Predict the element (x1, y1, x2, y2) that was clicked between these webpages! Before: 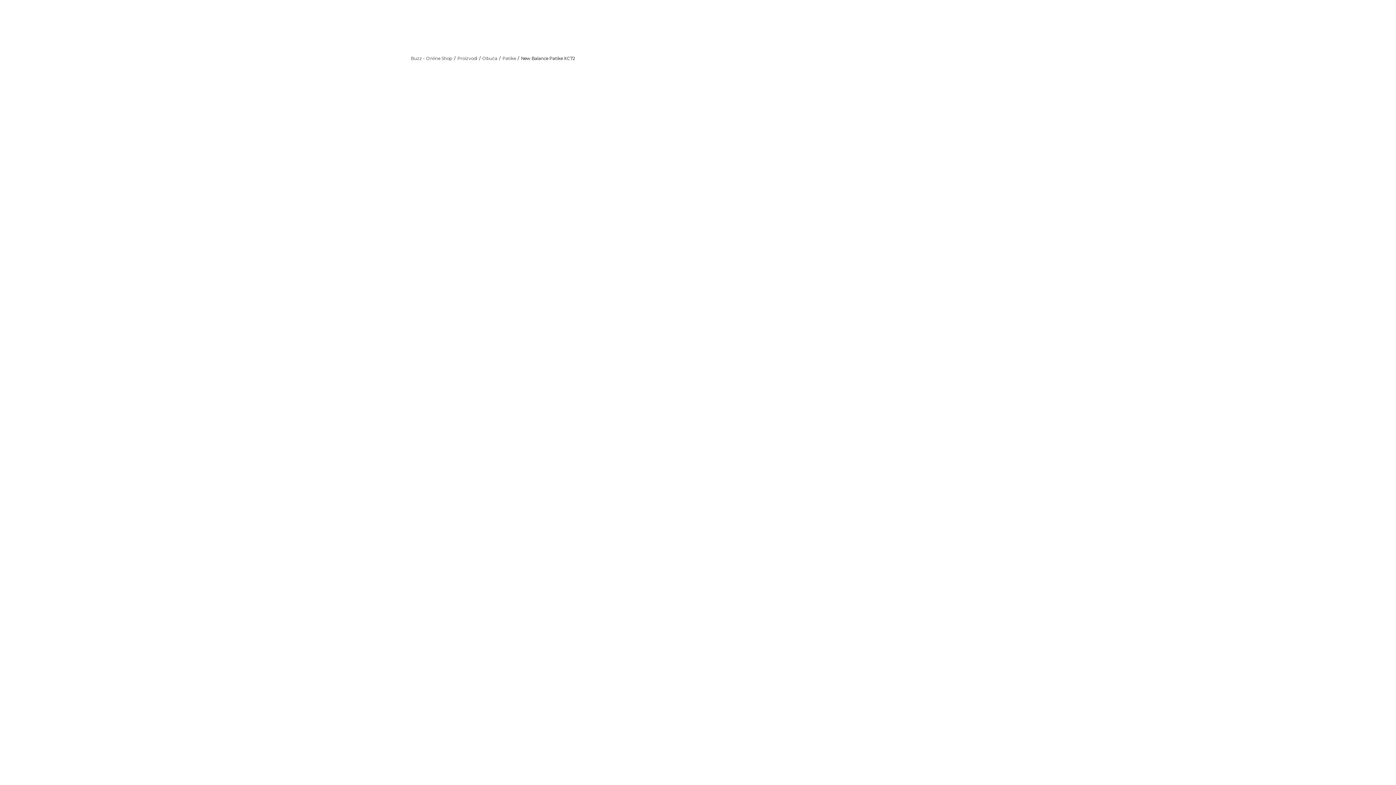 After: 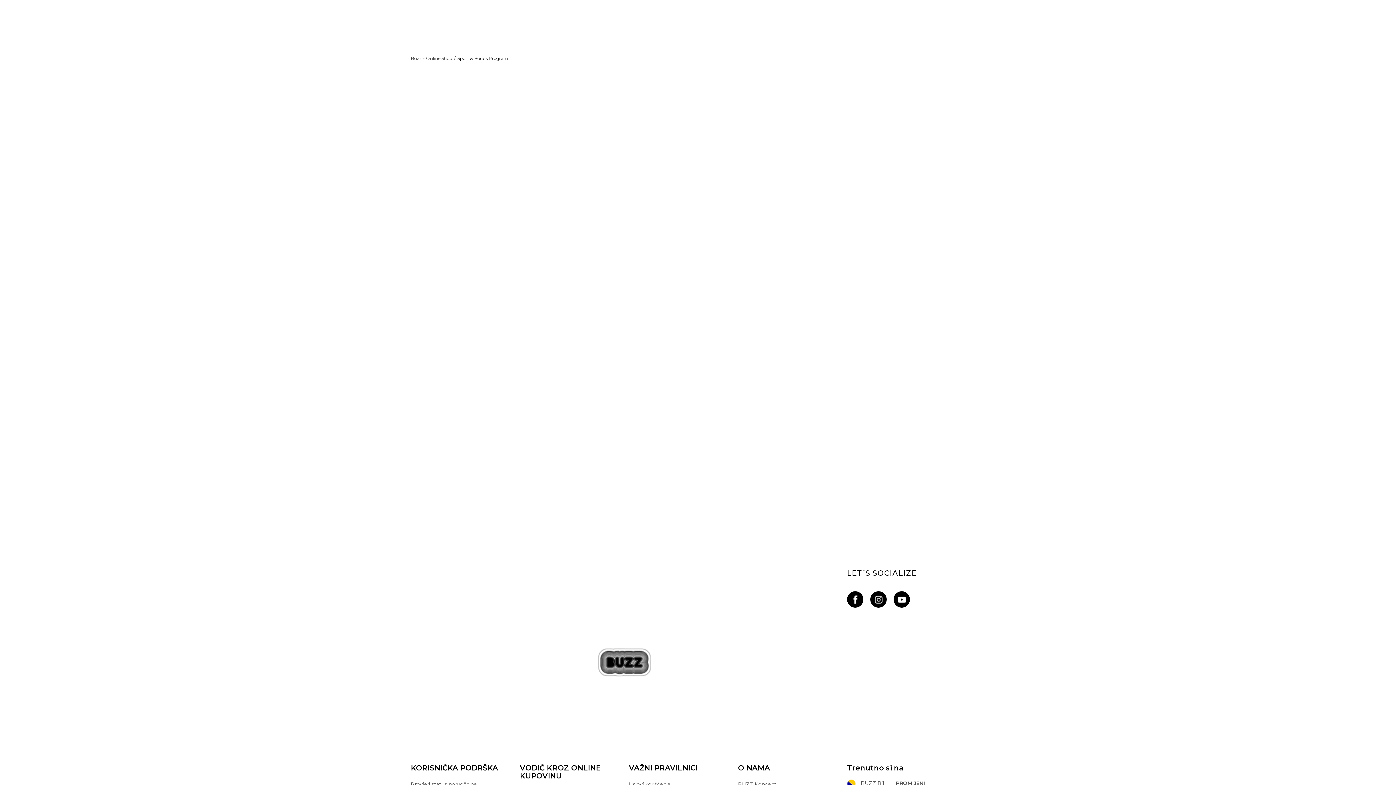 Action: label: Sport&Bonus bbox: (1234, 0, 1268, 10)